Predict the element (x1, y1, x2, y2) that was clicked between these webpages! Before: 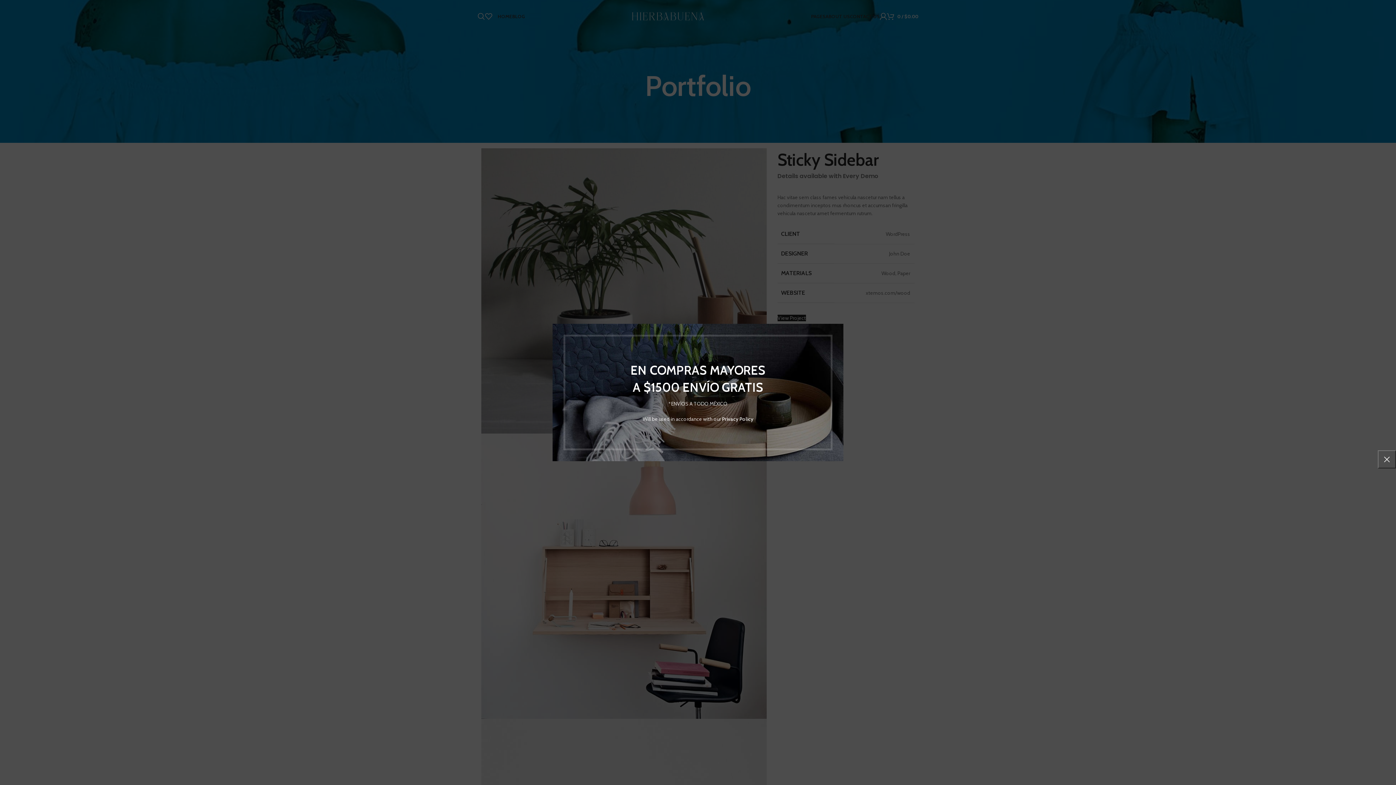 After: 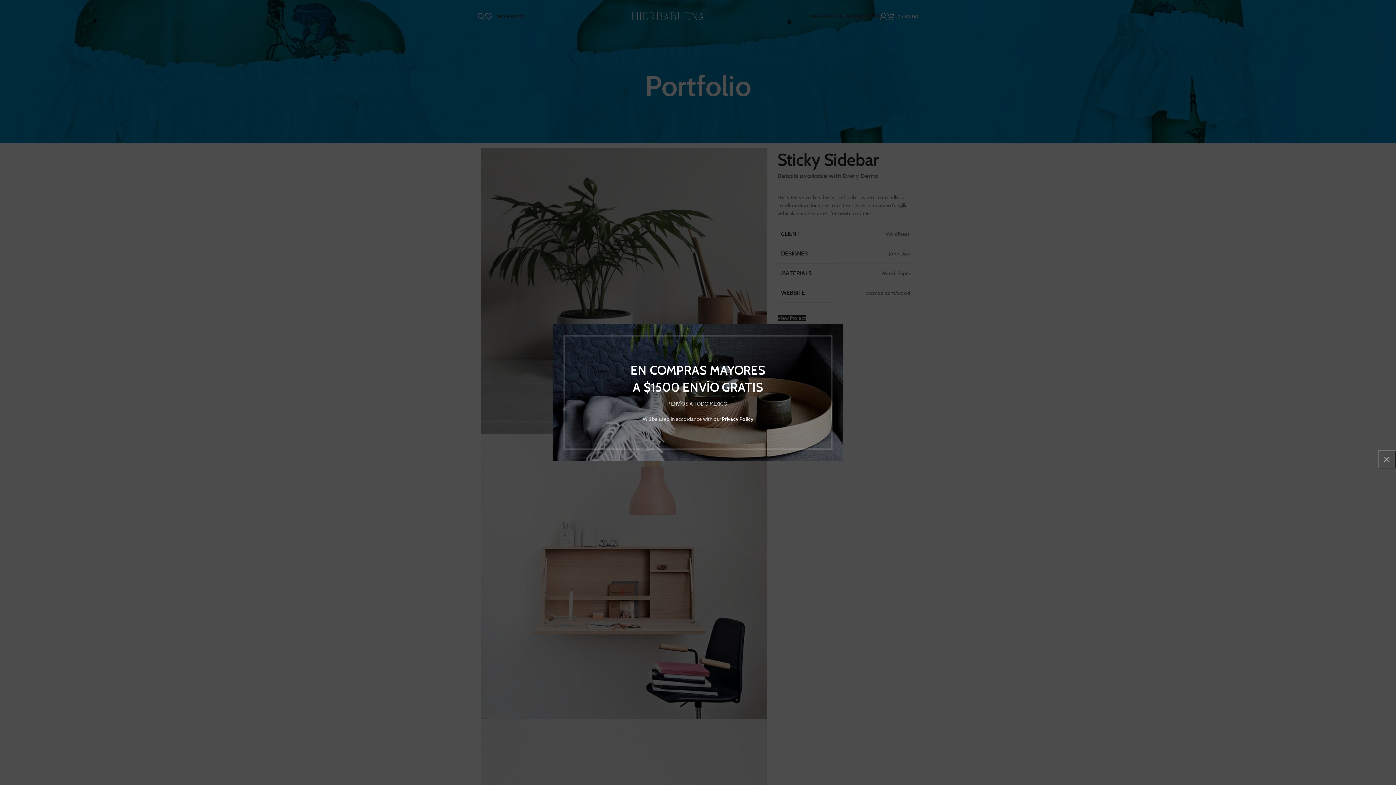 Action: label: Privacy Policy bbox: (685, 417, 717, 424)